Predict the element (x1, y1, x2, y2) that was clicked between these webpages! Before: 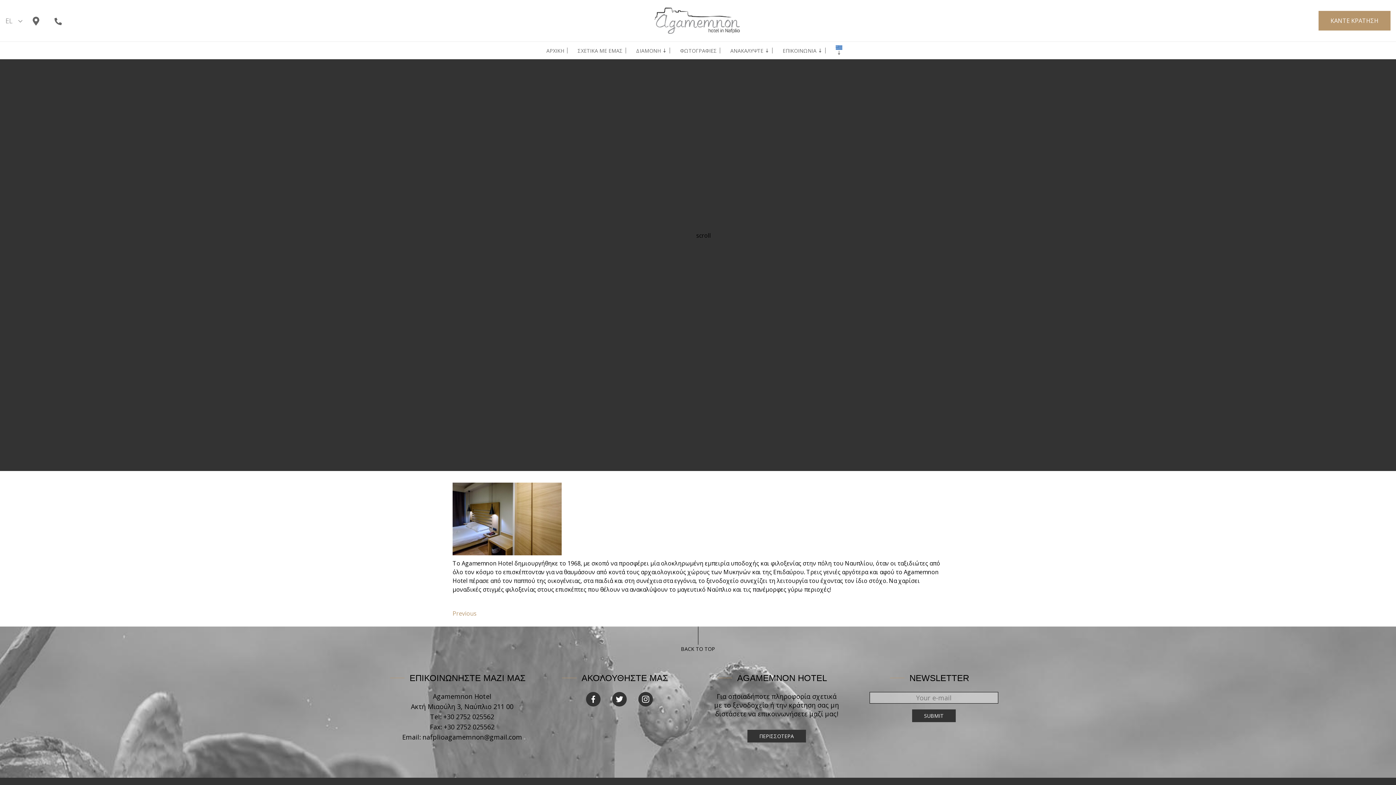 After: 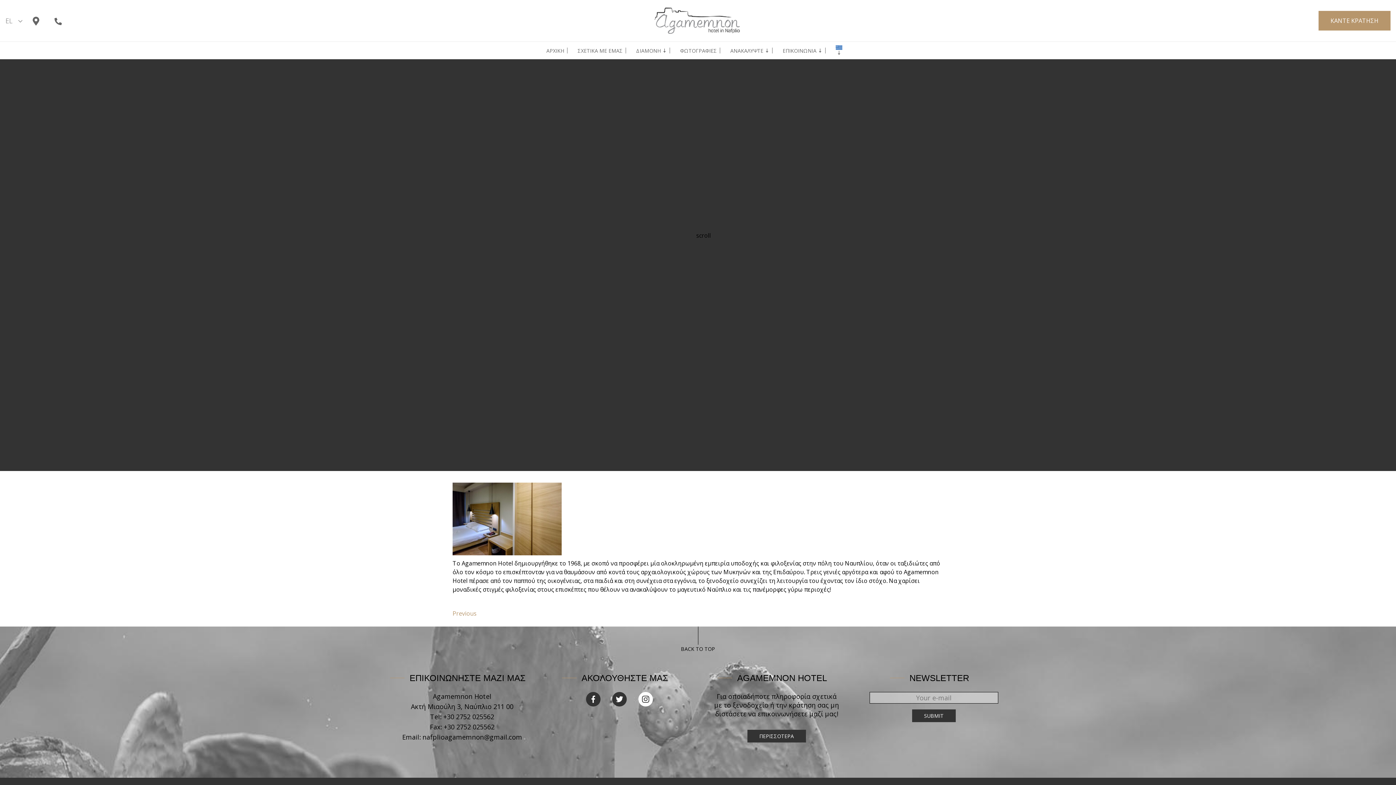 Action: bbox: (638, 692, 653, 706)